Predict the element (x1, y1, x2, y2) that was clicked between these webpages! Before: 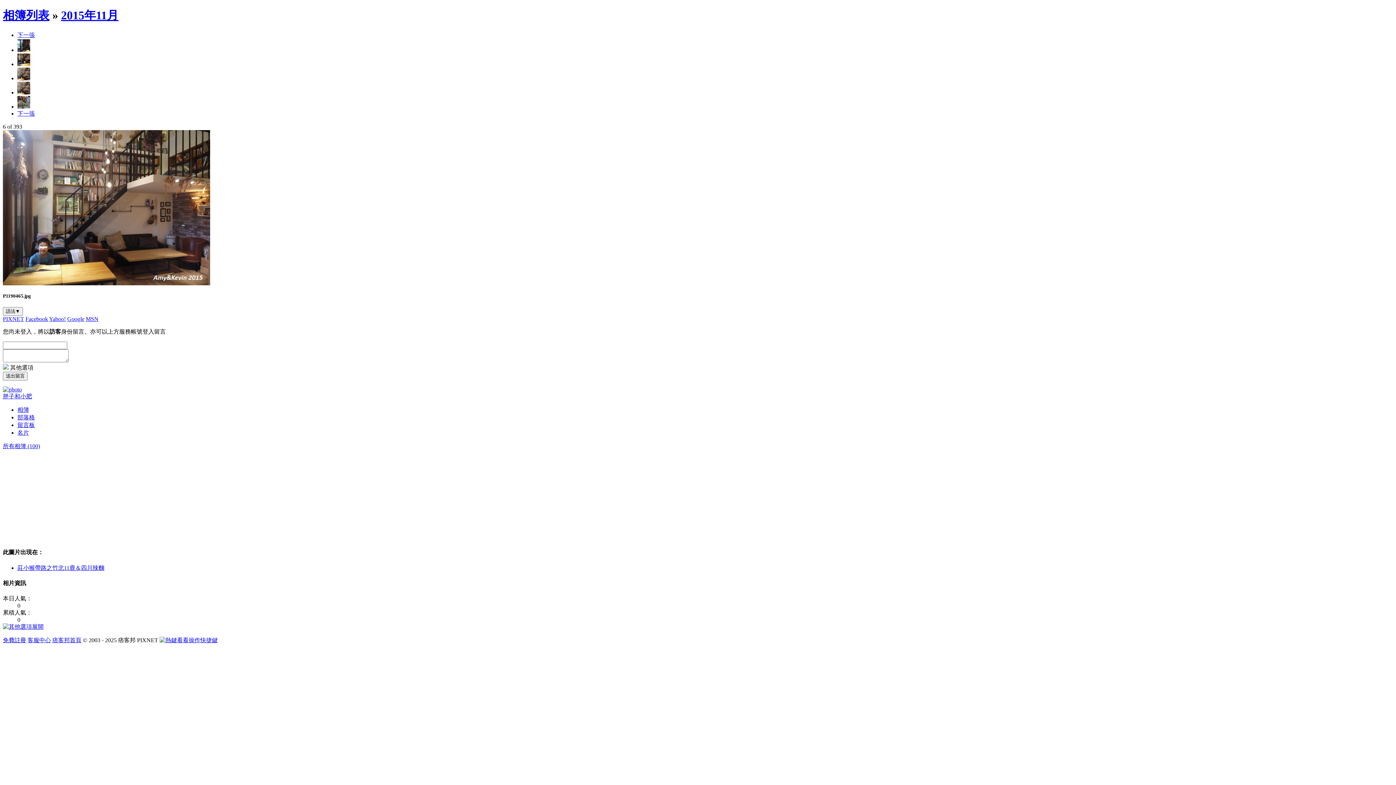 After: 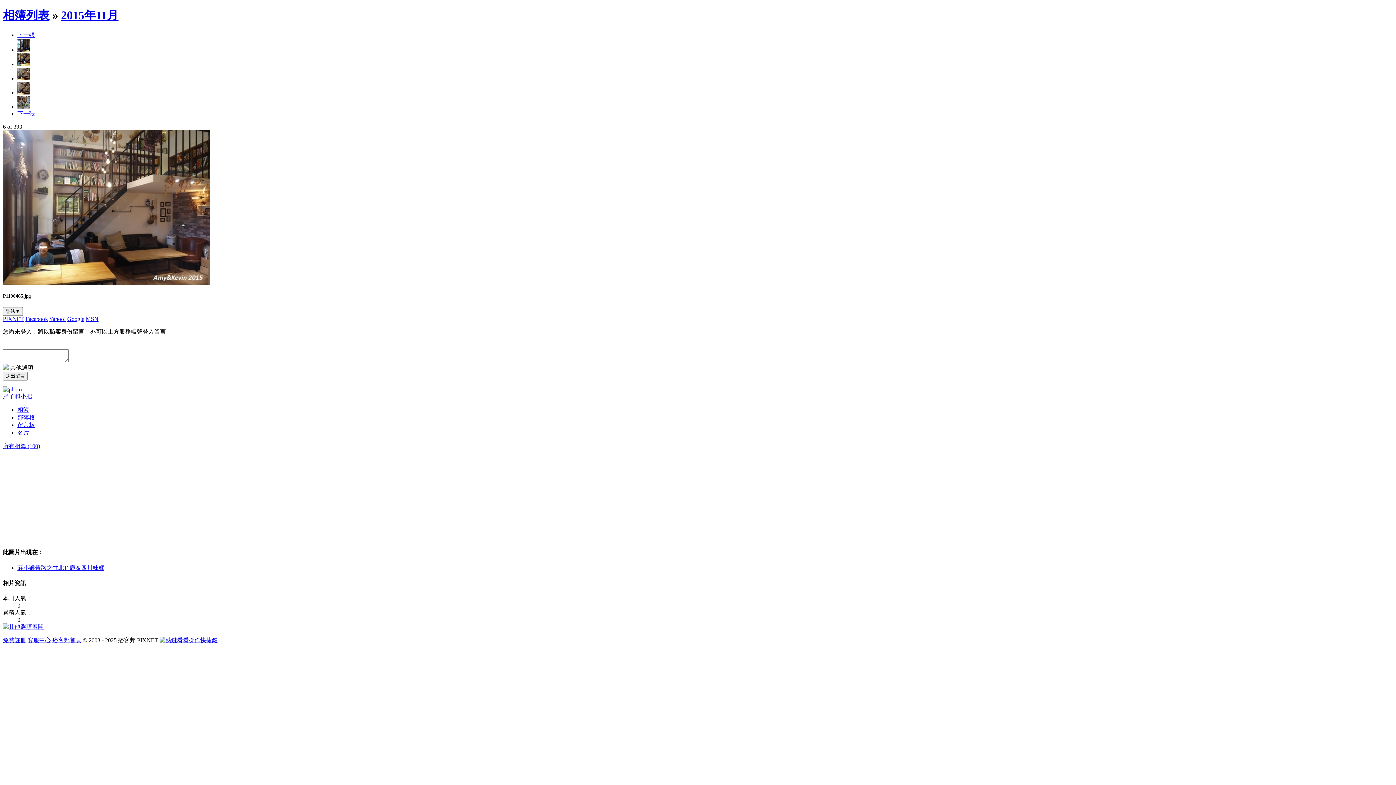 Action: label: 看看操作快捷鍵 bbox: (159, 637, 217, 643)